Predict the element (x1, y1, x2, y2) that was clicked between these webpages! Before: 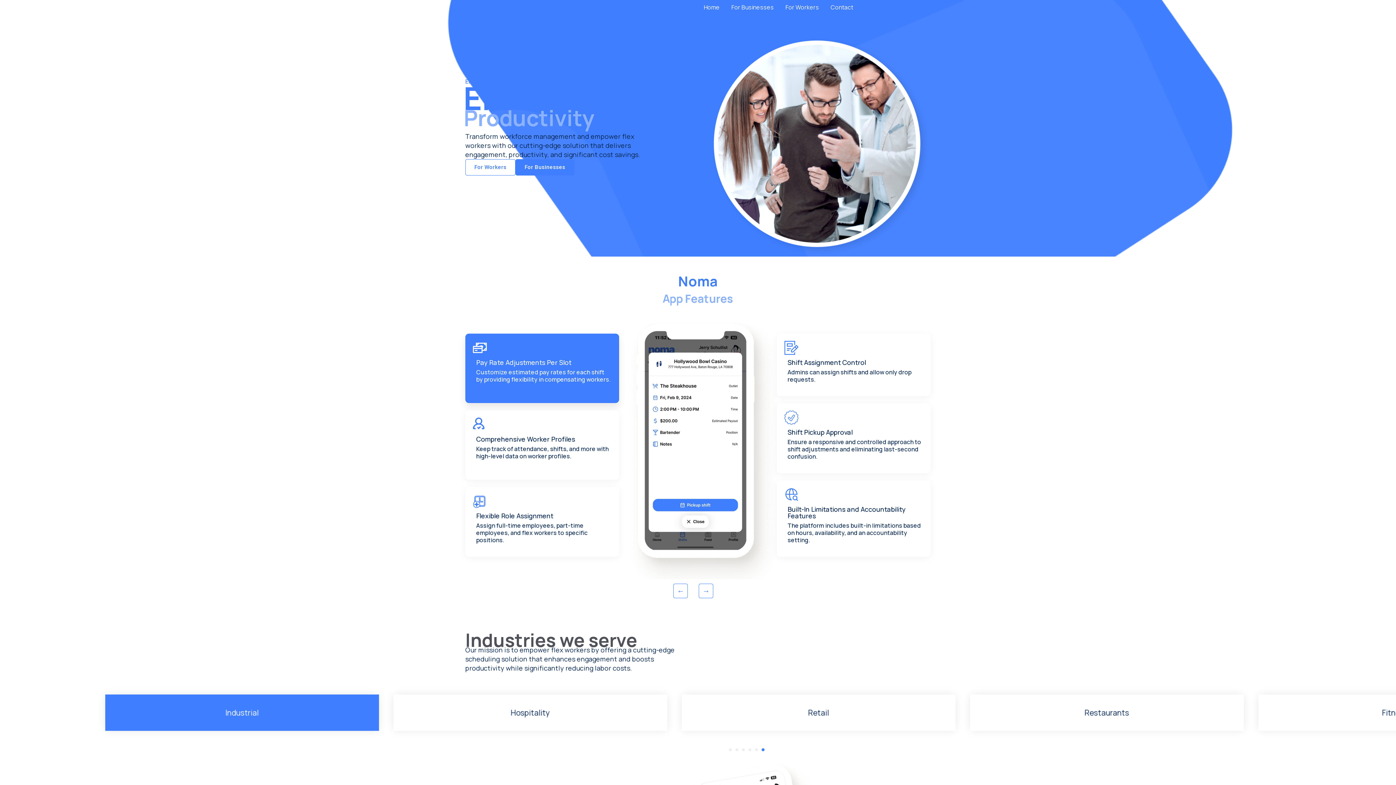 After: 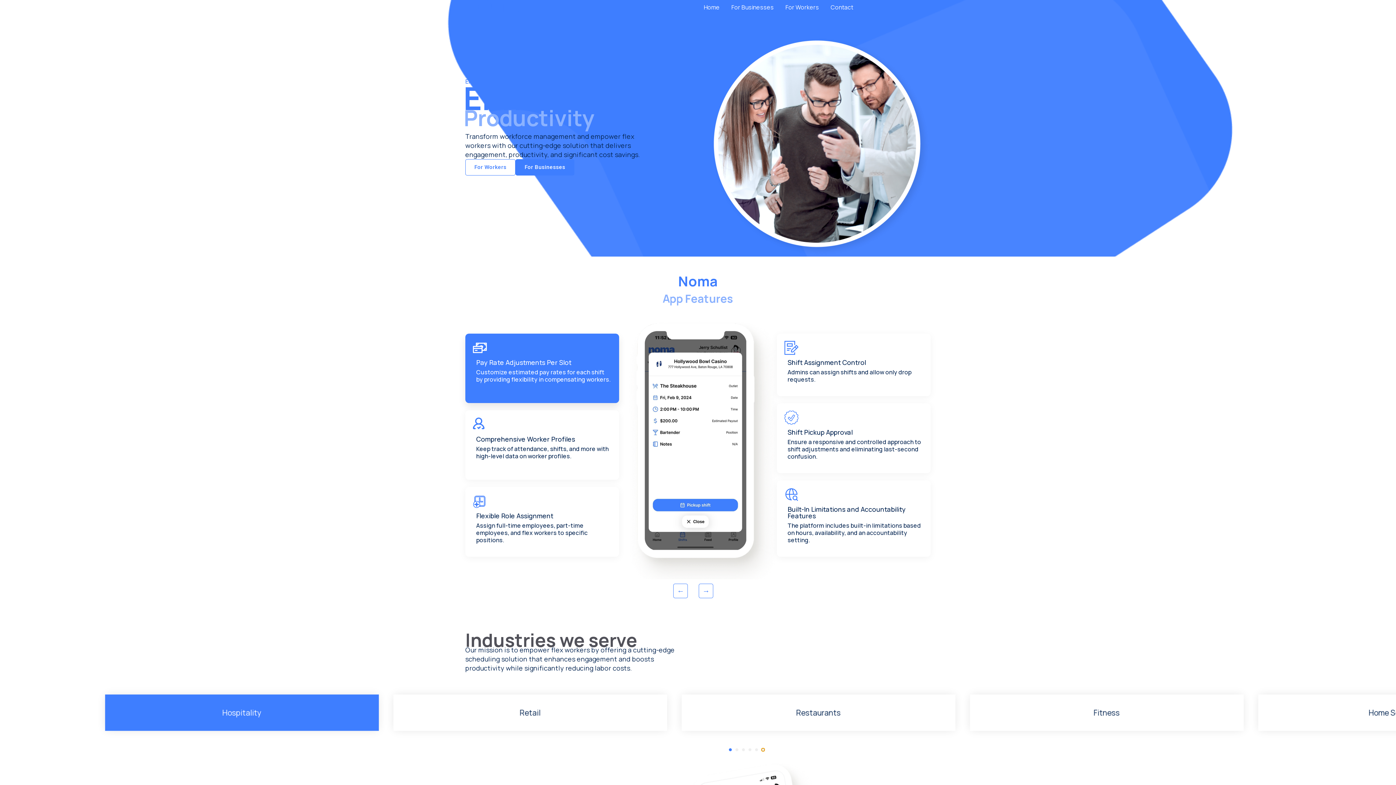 Action: bbox: (761, 748, 764, 751)